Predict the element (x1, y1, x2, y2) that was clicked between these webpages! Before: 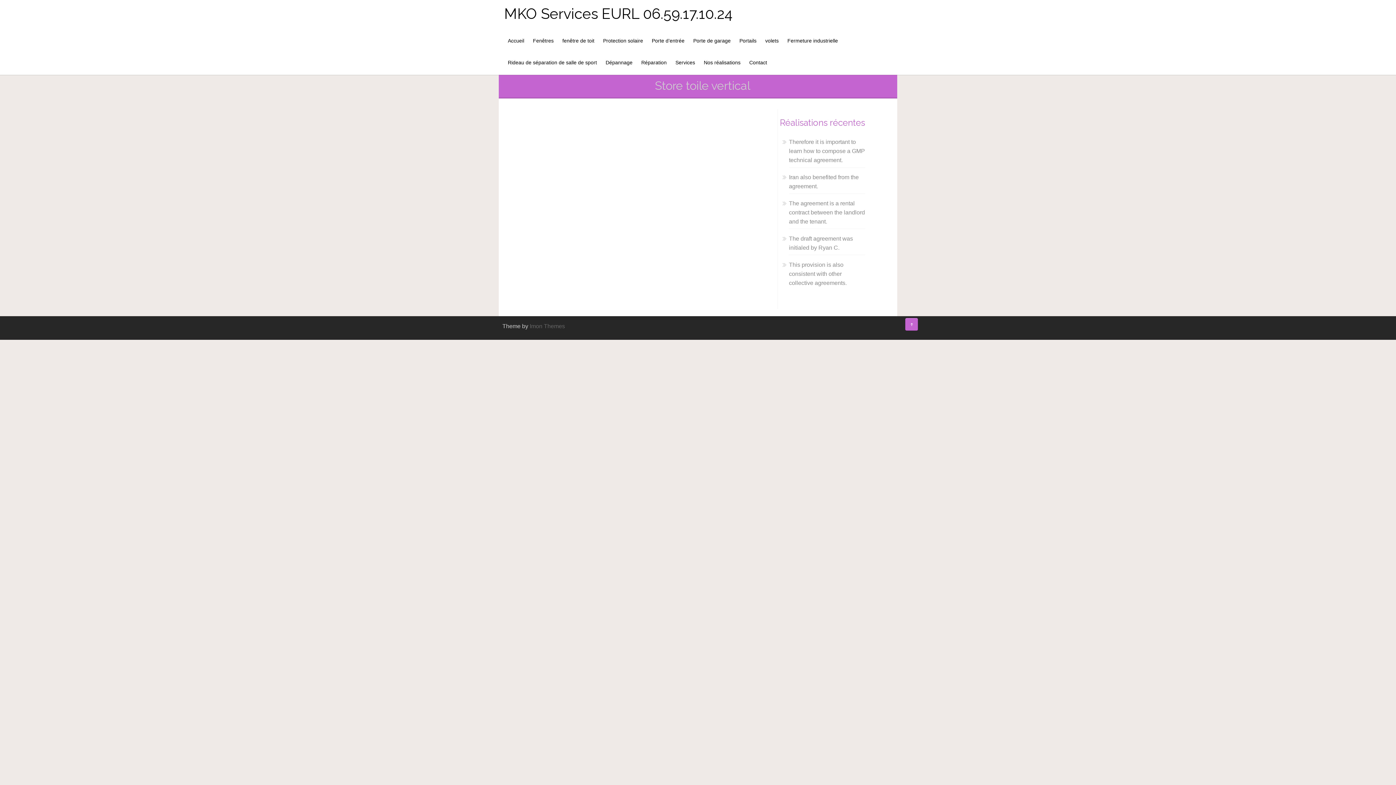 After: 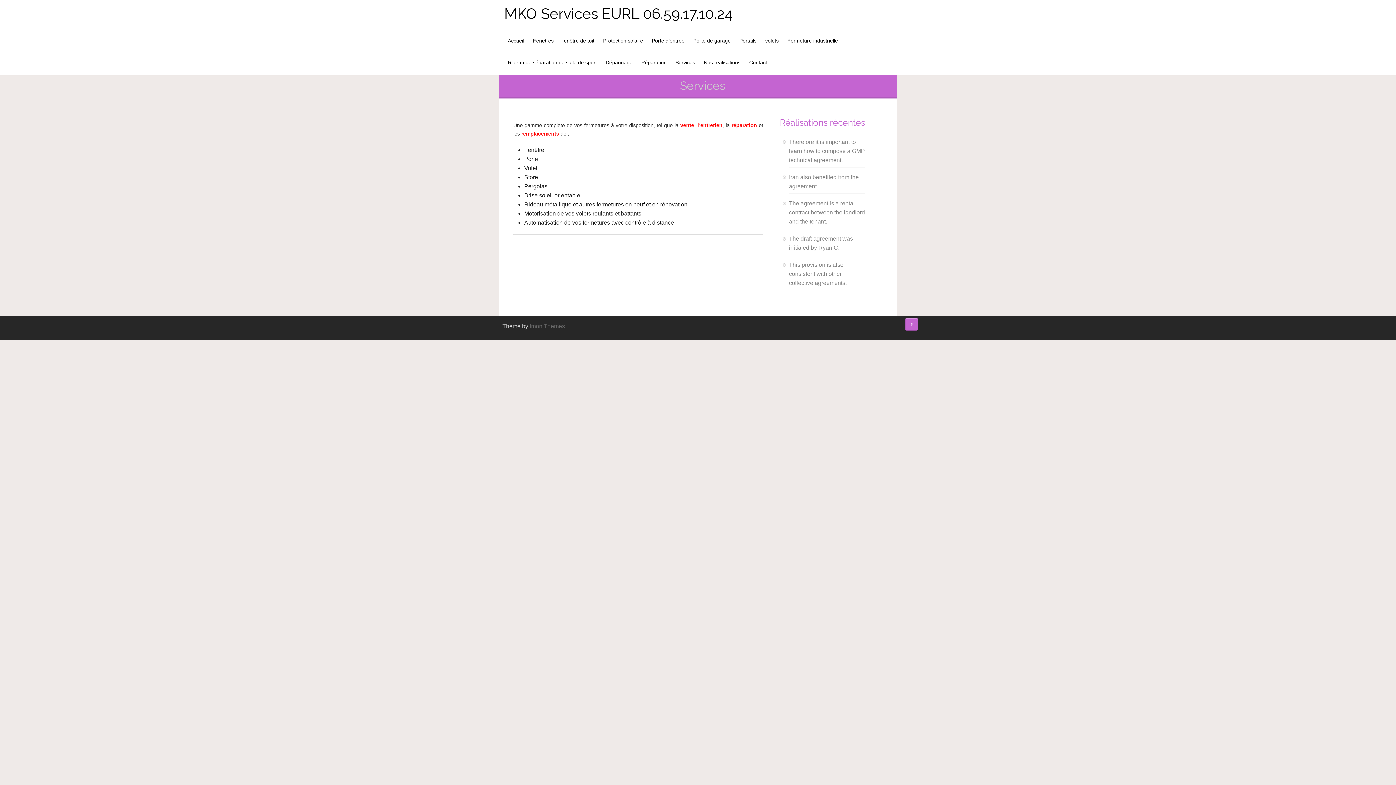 Action: bbox: (675, 59, 695, 65) label: Services